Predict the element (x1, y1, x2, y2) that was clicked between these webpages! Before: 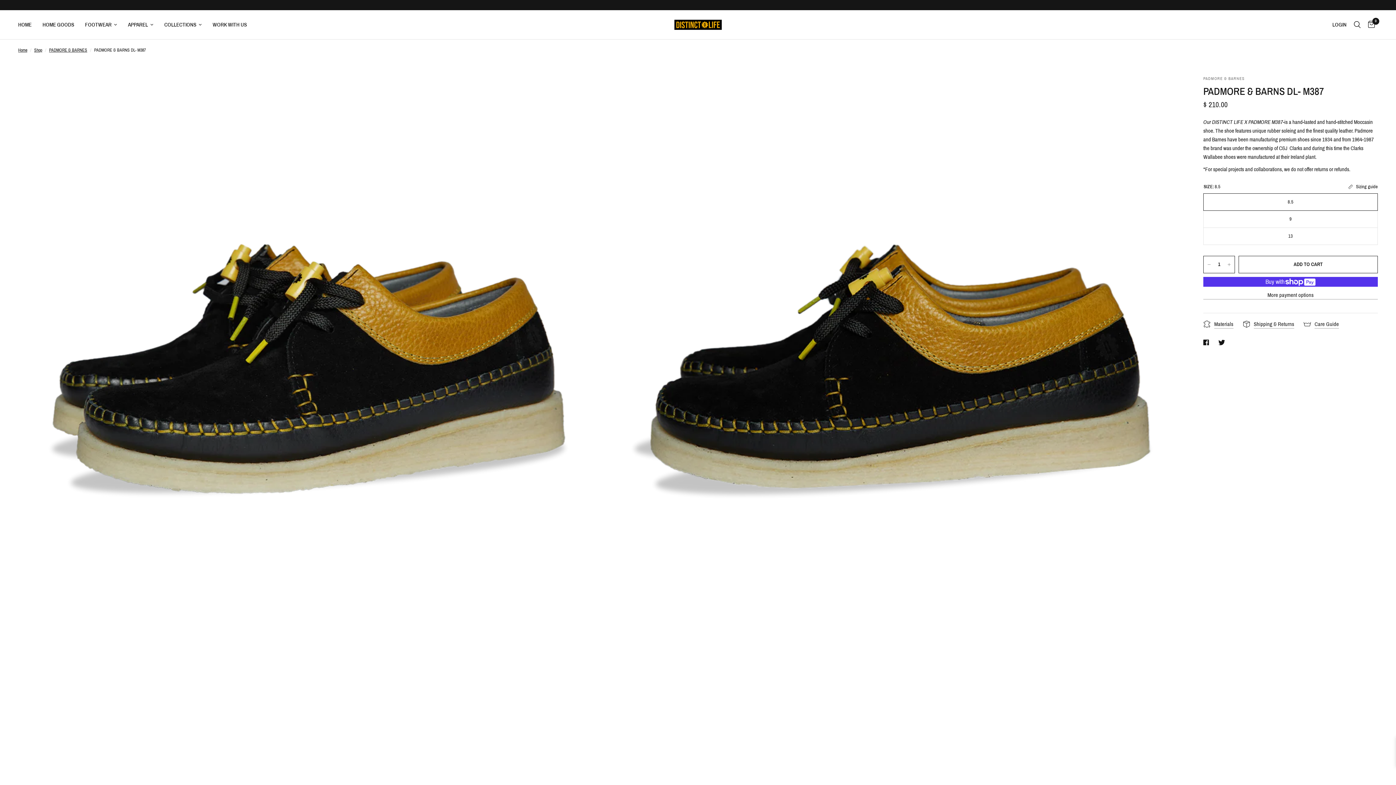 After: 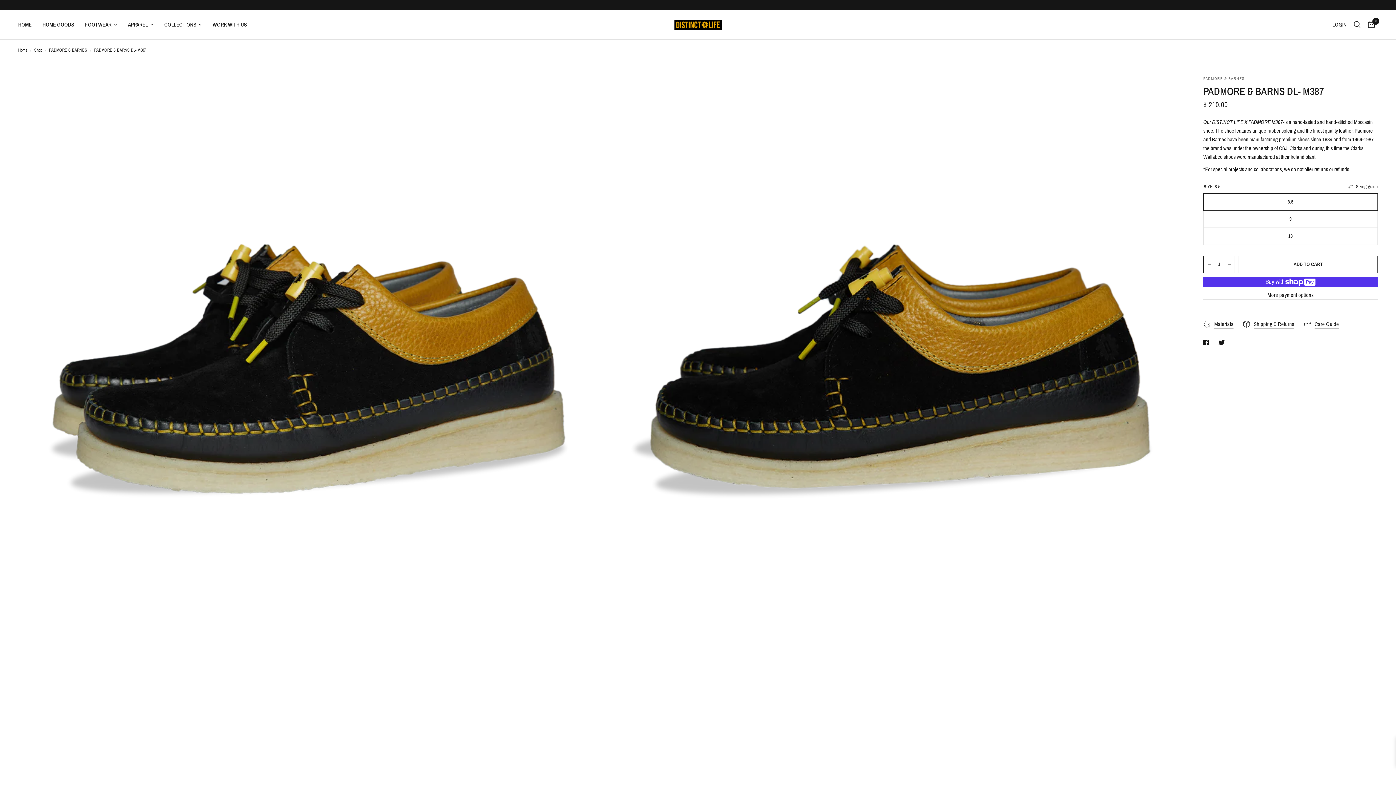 Action: bbox: (1203, 338, 1212, 346)